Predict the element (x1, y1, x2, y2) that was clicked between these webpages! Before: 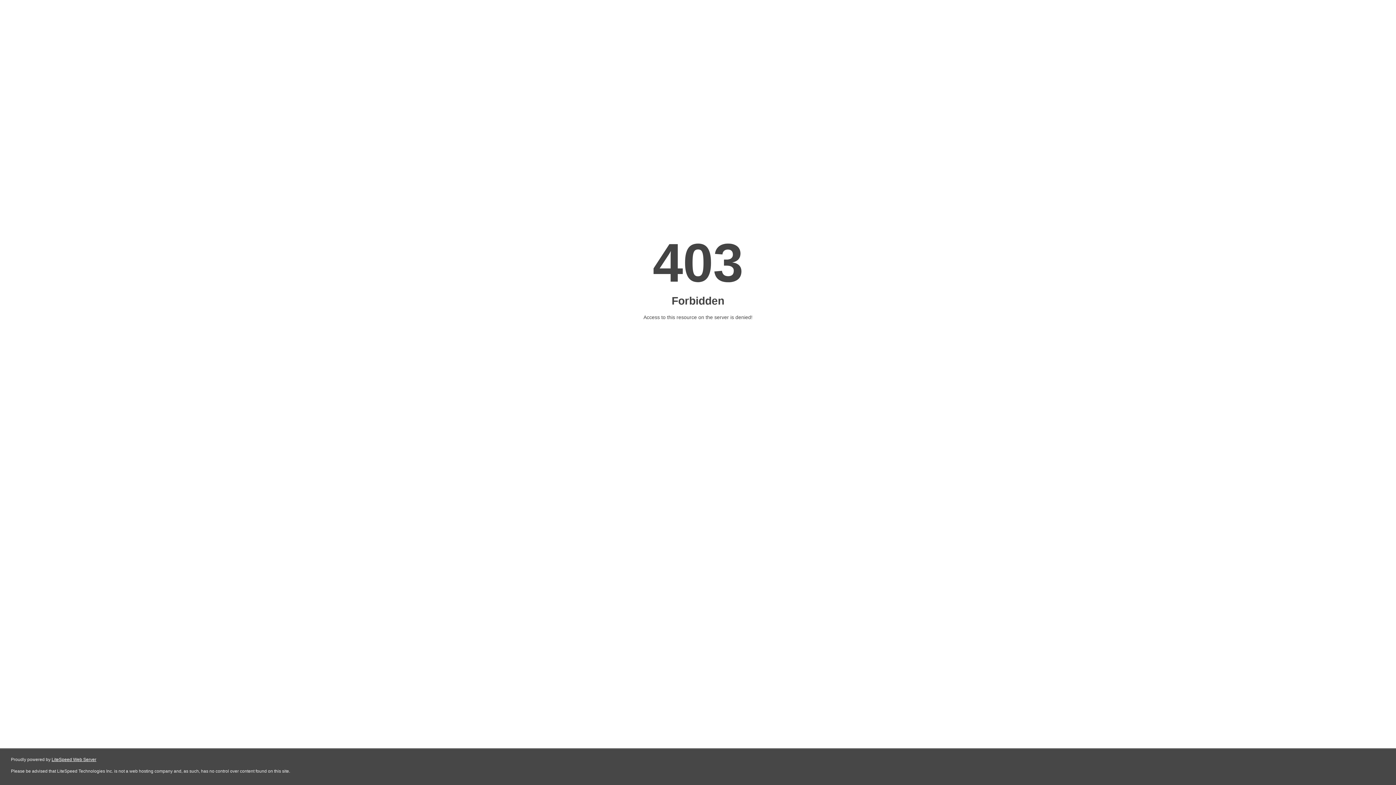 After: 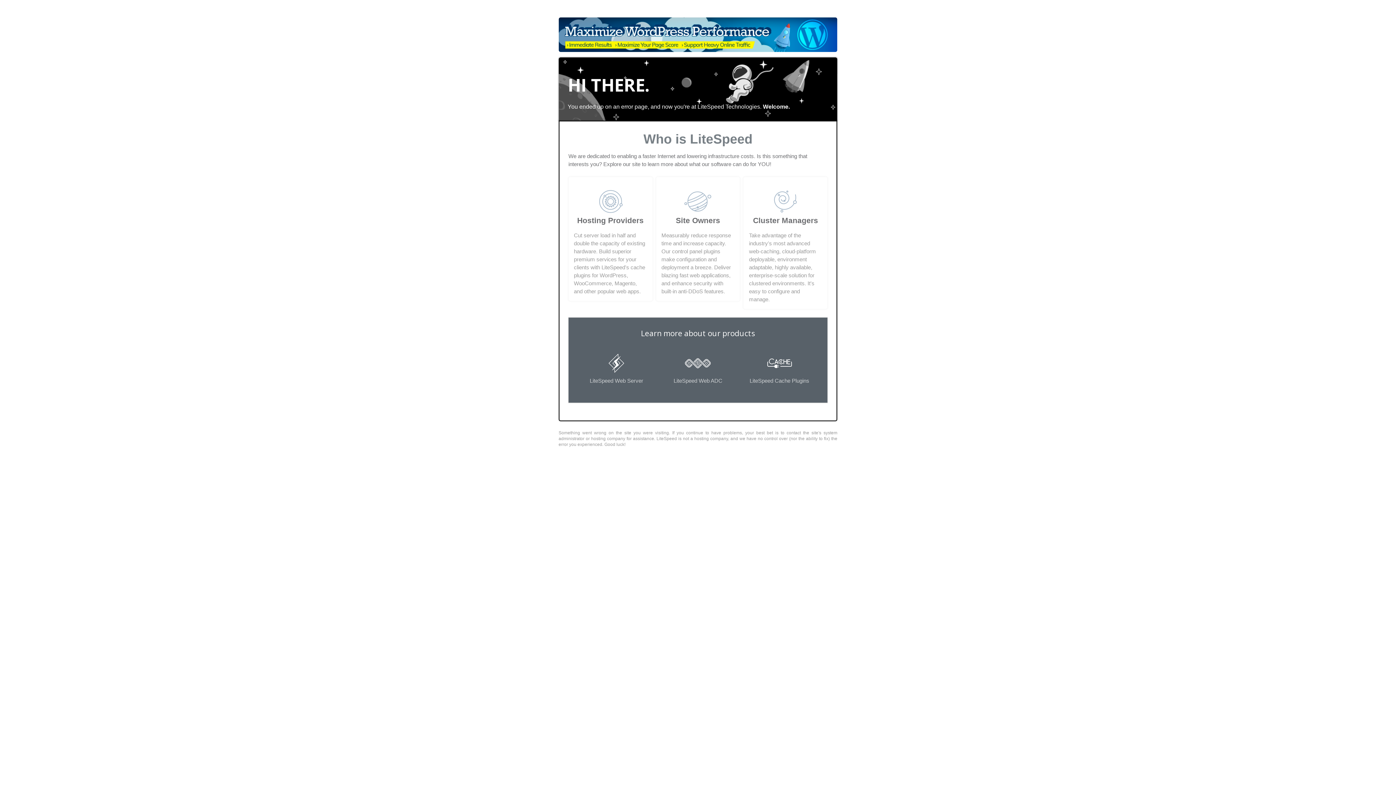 Action: label: LiteSpeed Web Server bbox: (51, 757, 96, 762)